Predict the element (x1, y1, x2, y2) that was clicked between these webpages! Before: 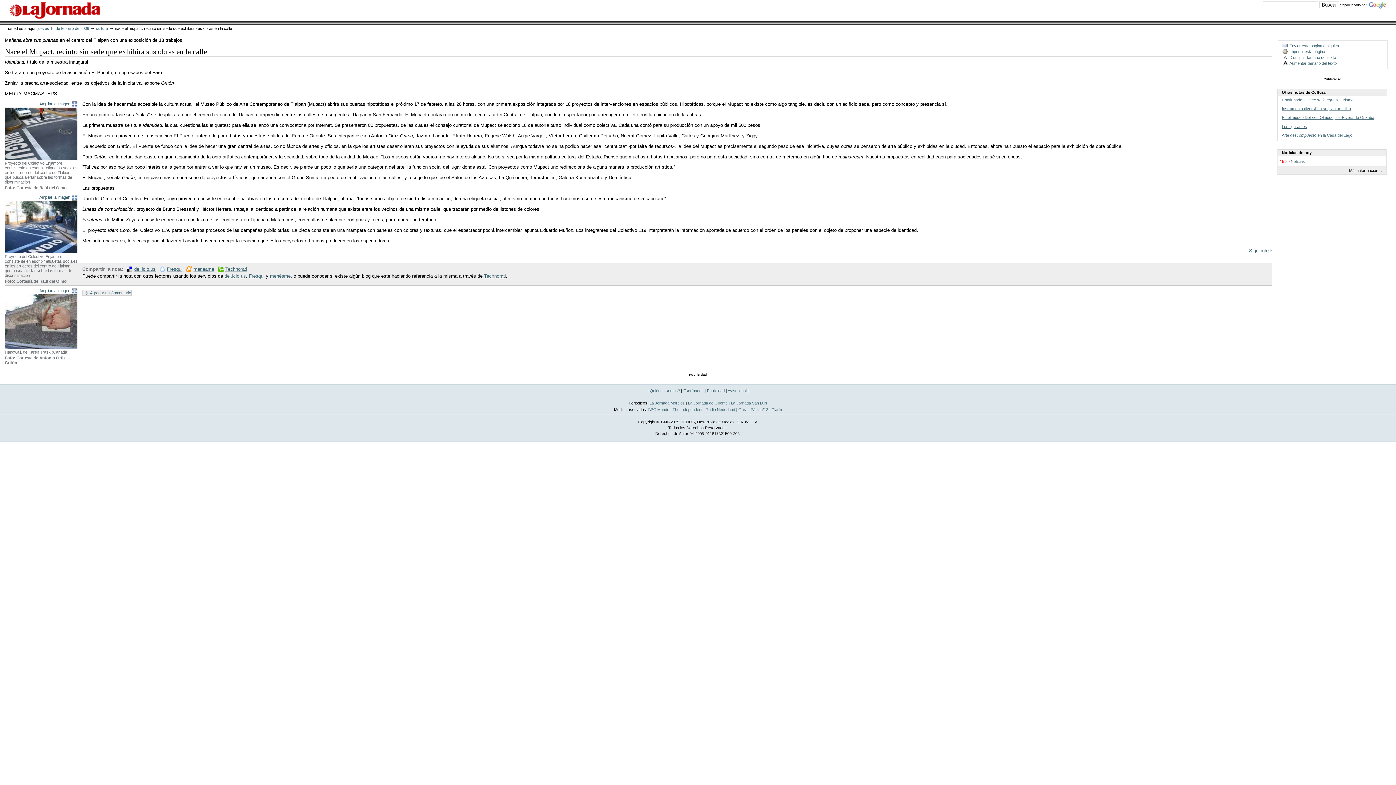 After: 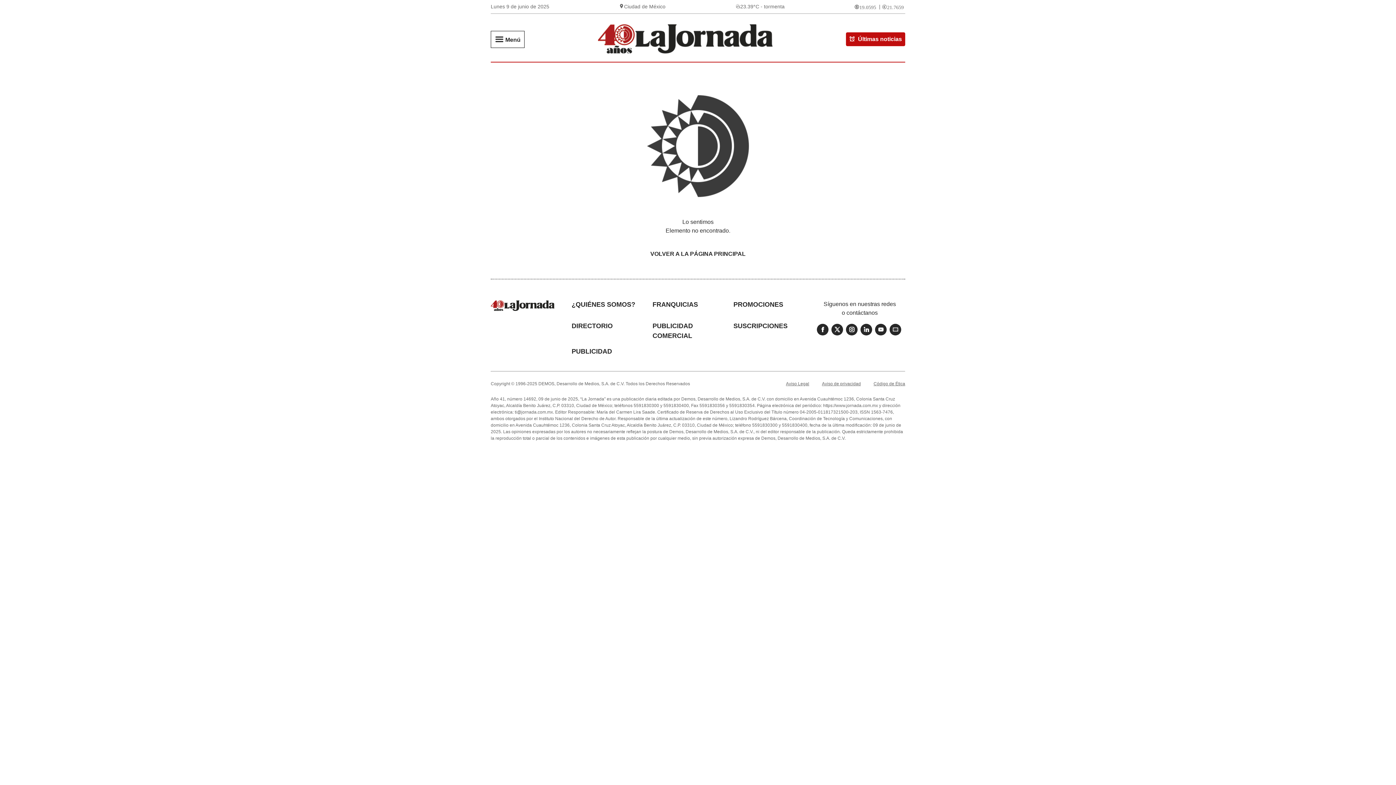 Action: bbox: (82, 290, 131, 295) label: Agregar un Comentario